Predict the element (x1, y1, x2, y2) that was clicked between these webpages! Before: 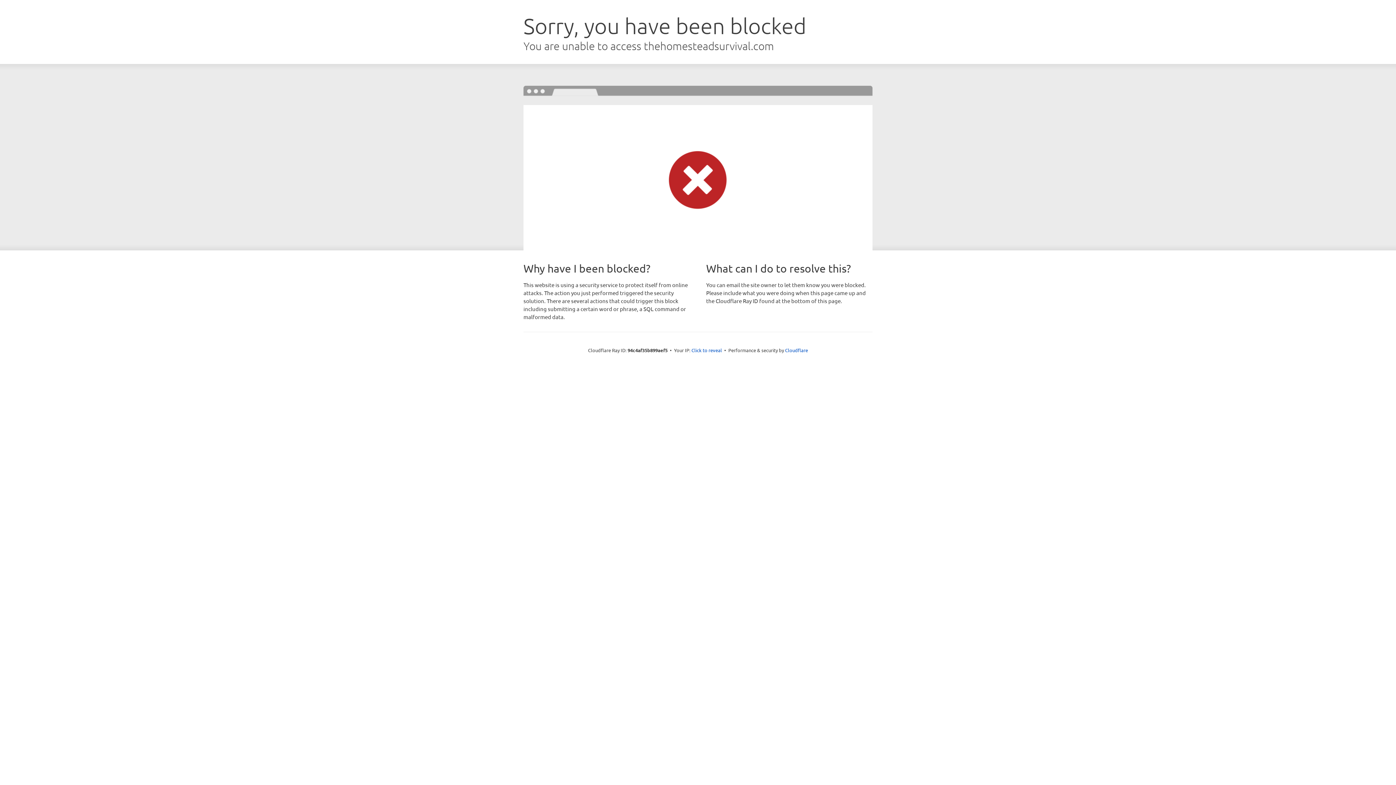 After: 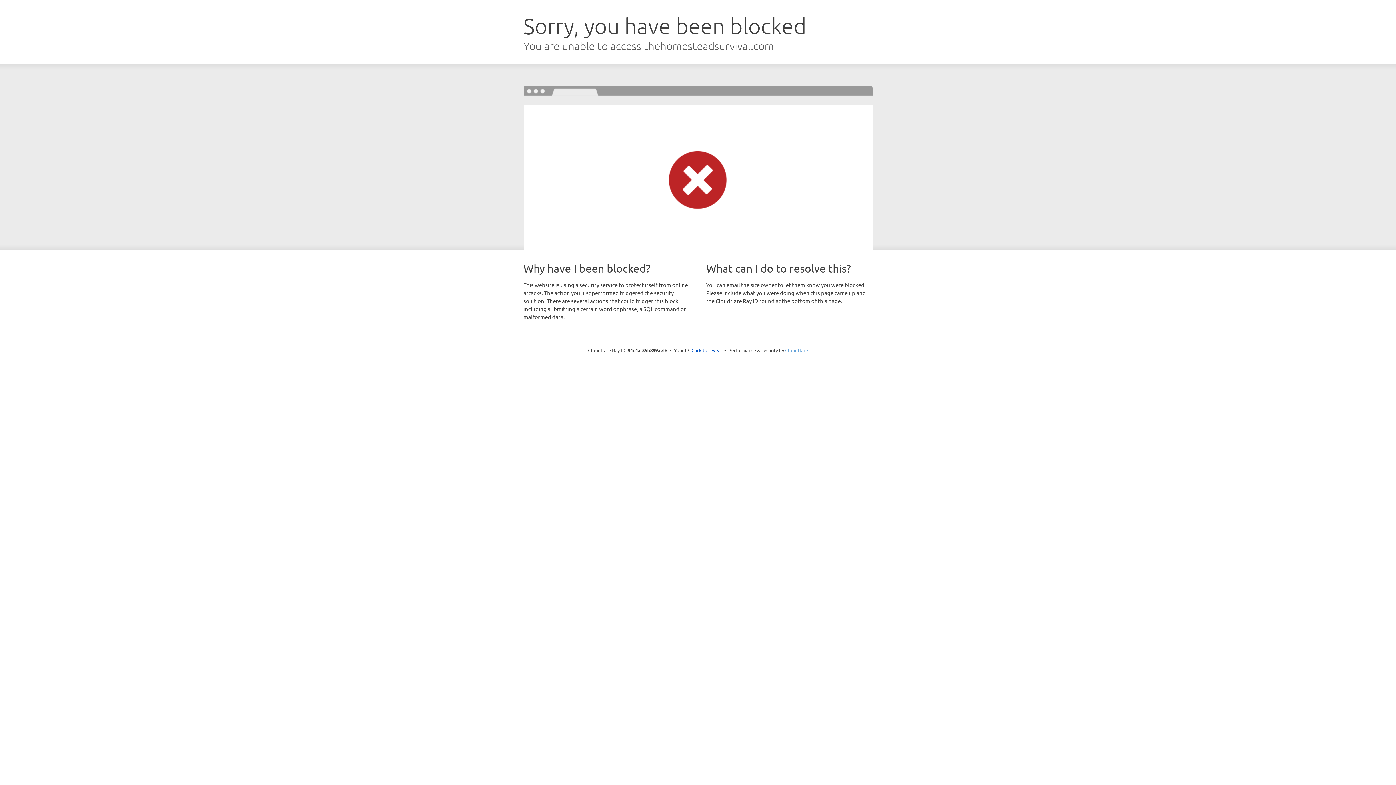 Action: label: Cloudflare bbox: (785, 347, 808, 353)